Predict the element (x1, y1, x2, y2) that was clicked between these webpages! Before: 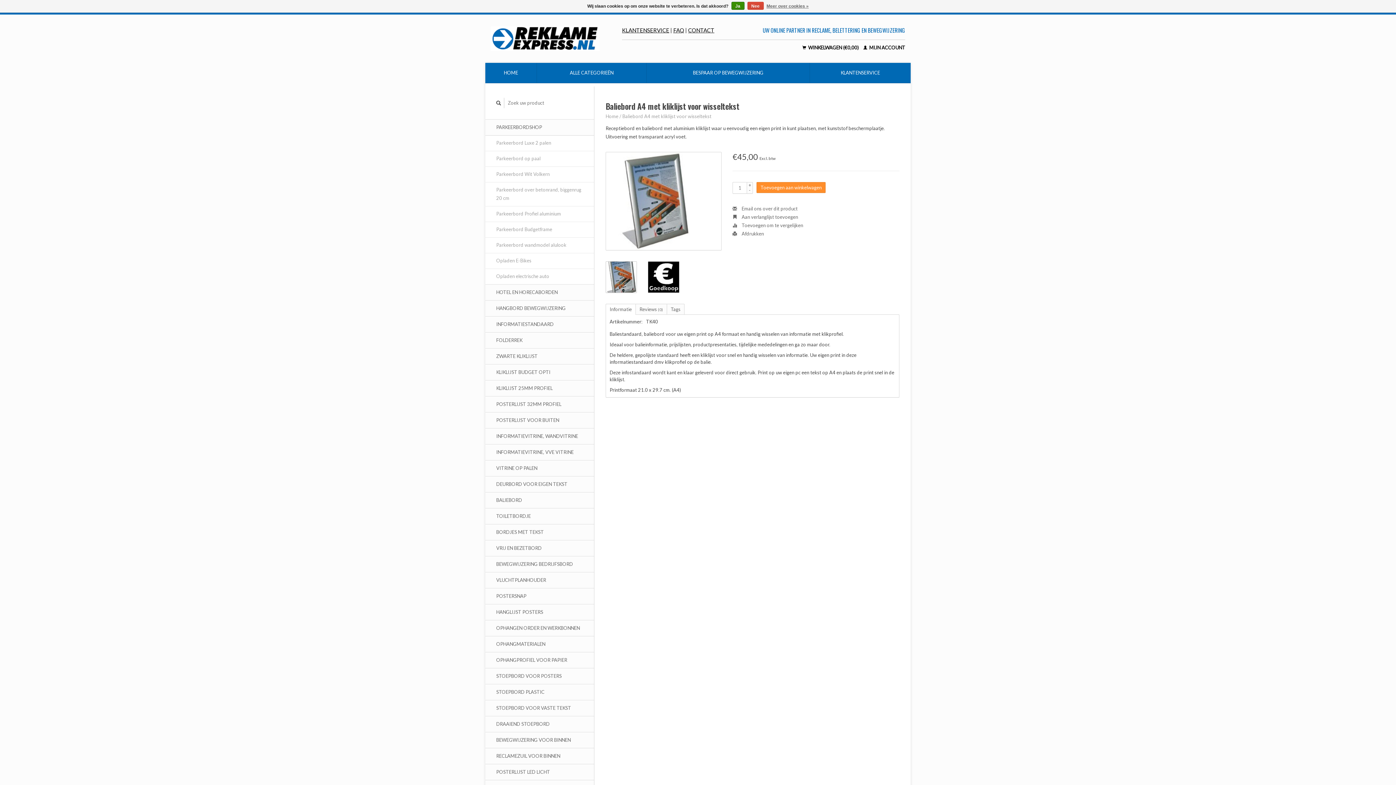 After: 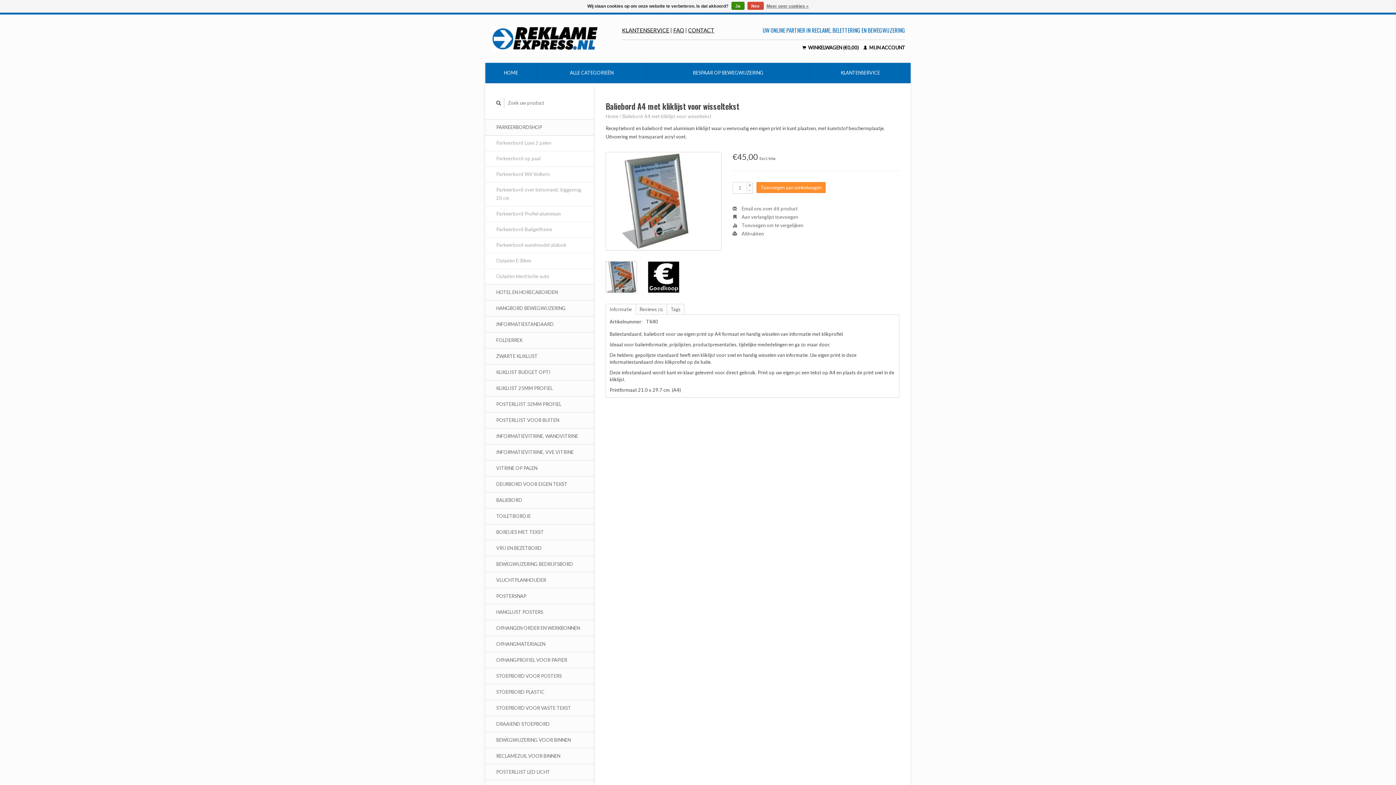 Action: bbox: (747, 187, 752, 192) label: -